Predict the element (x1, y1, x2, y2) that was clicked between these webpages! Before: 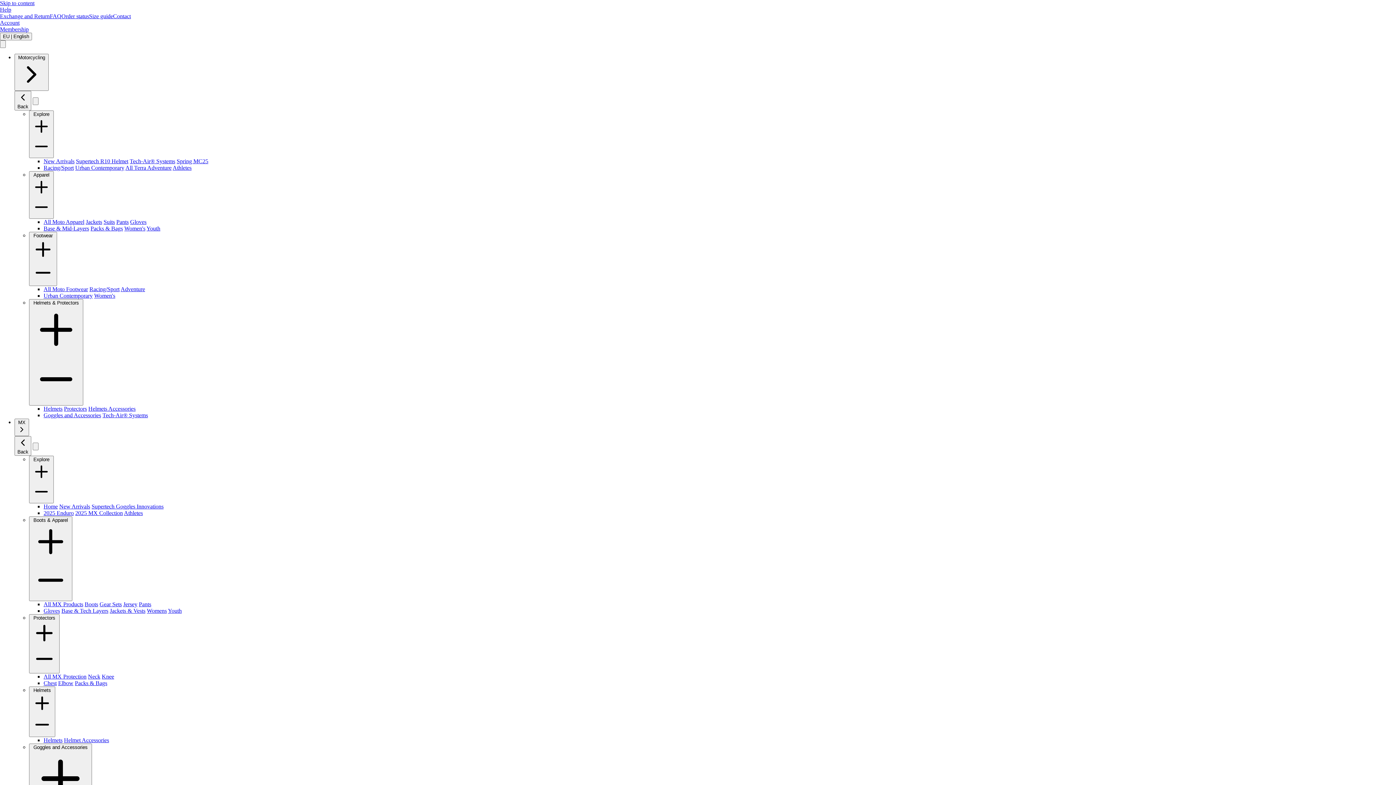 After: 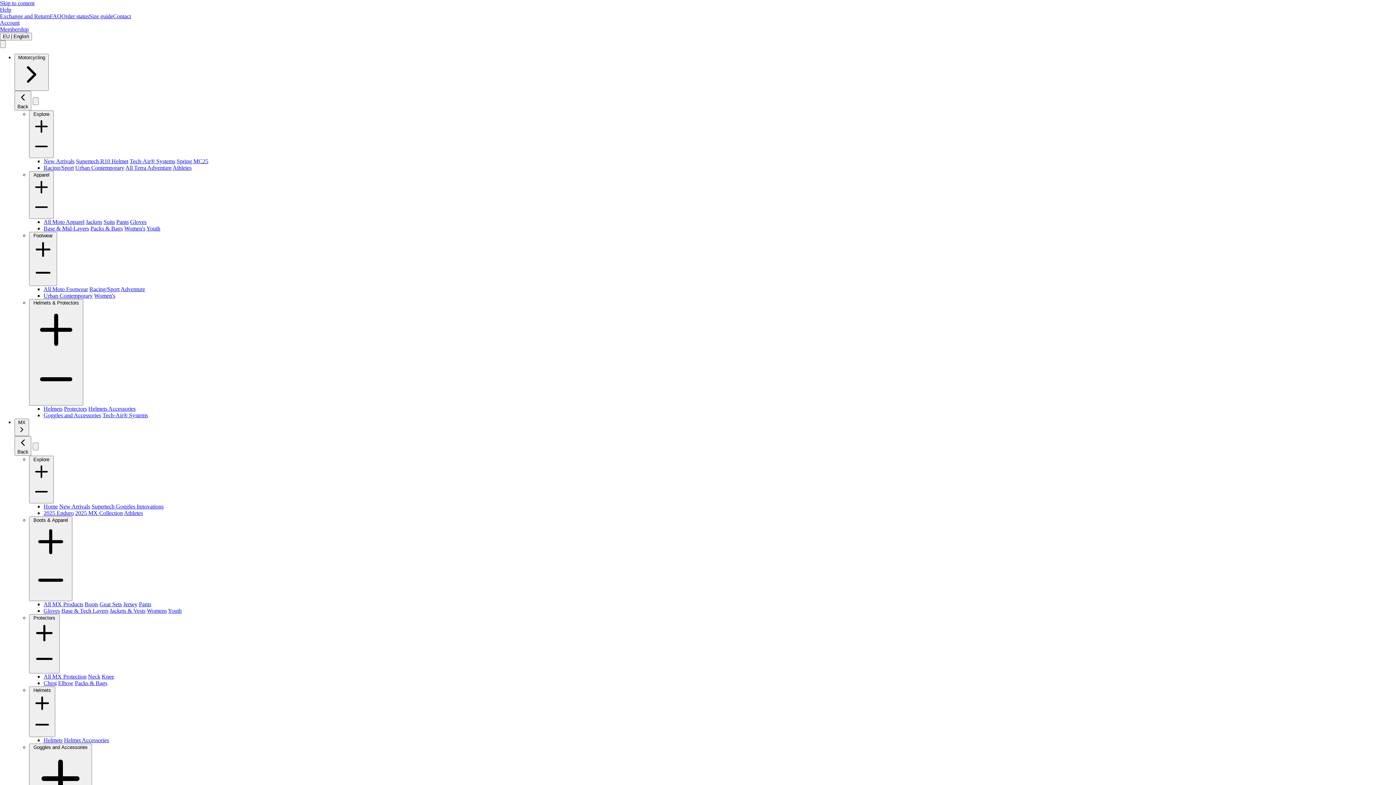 Action: bbox: (61, 683, 76, 689) label: Elbow